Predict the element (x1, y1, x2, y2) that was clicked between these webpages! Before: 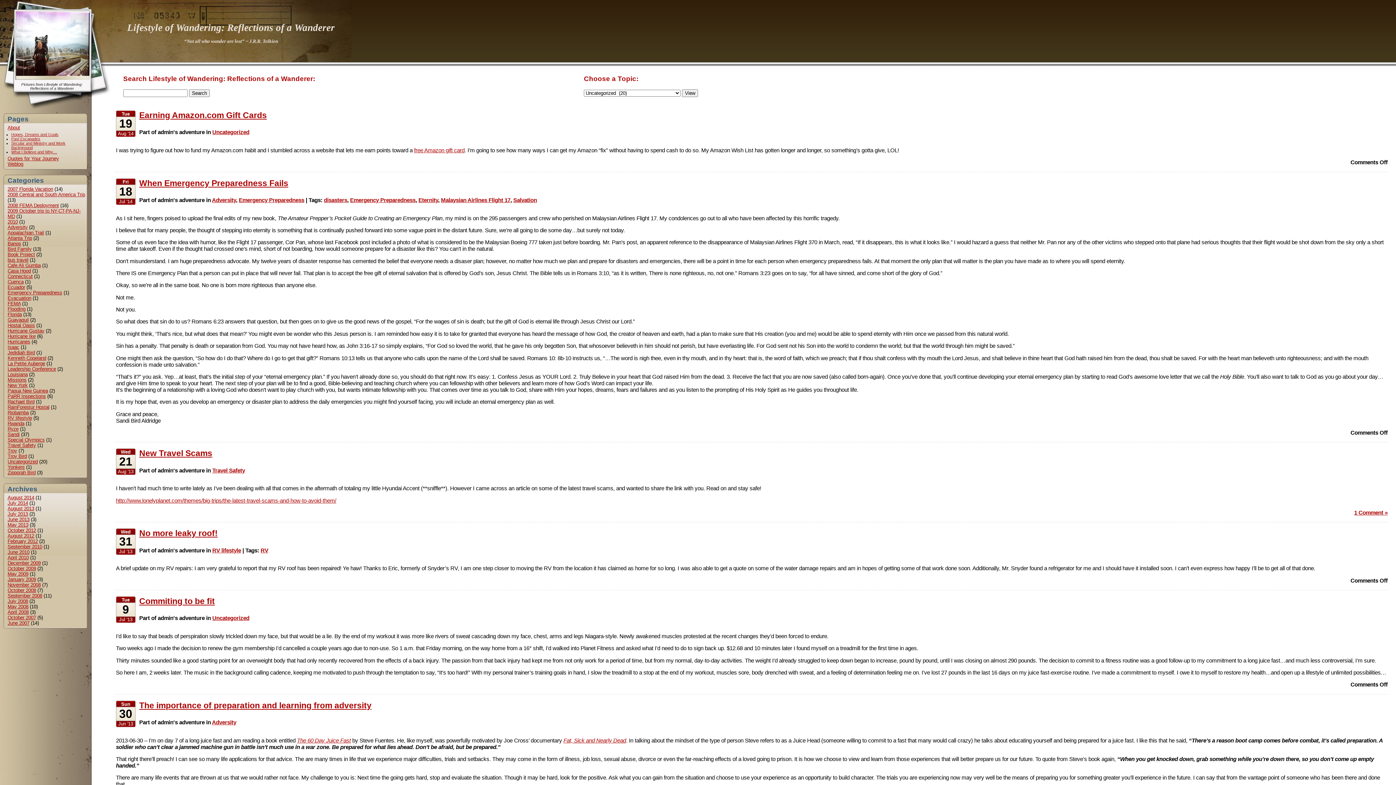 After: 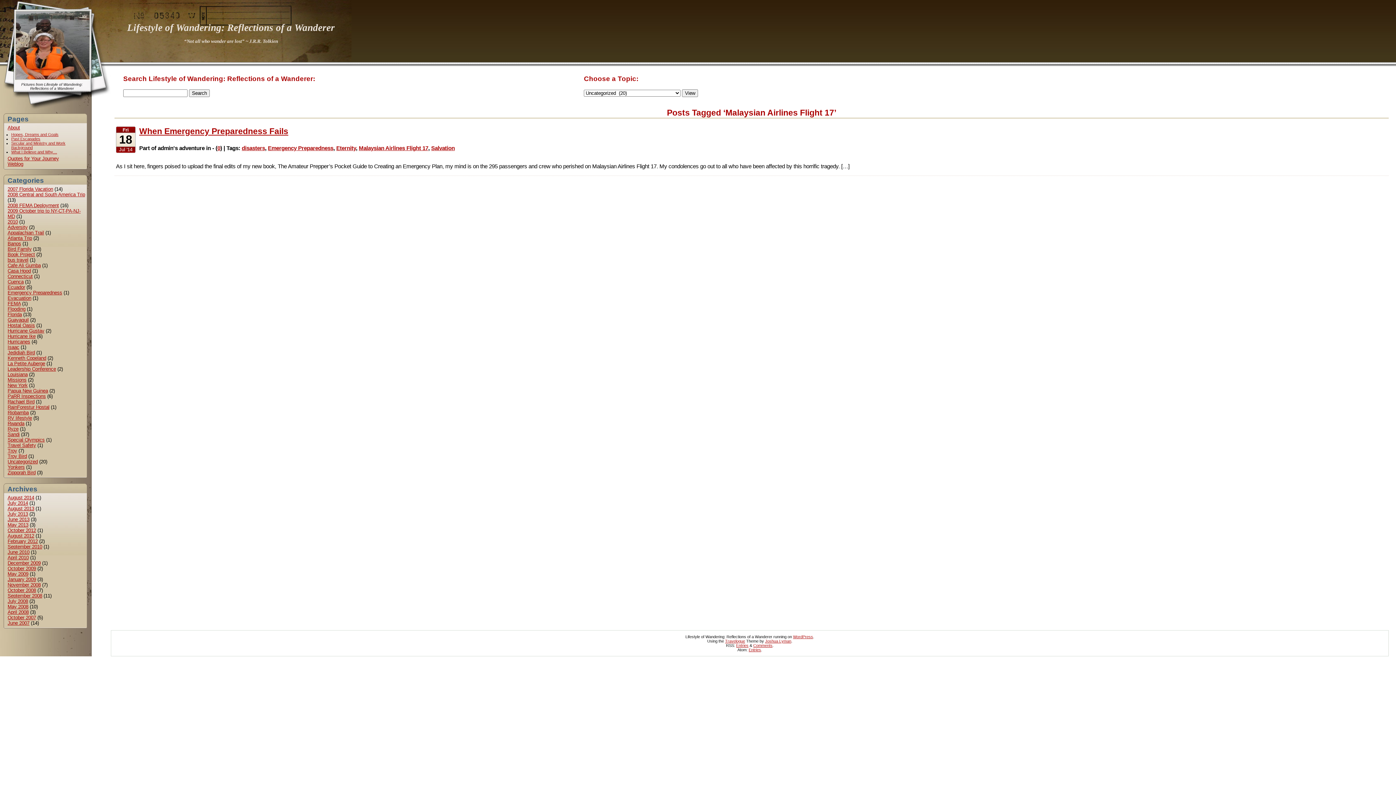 Action: label: Malaysian Airlines Flight 17 bbox: (441, 197, 510, 203)